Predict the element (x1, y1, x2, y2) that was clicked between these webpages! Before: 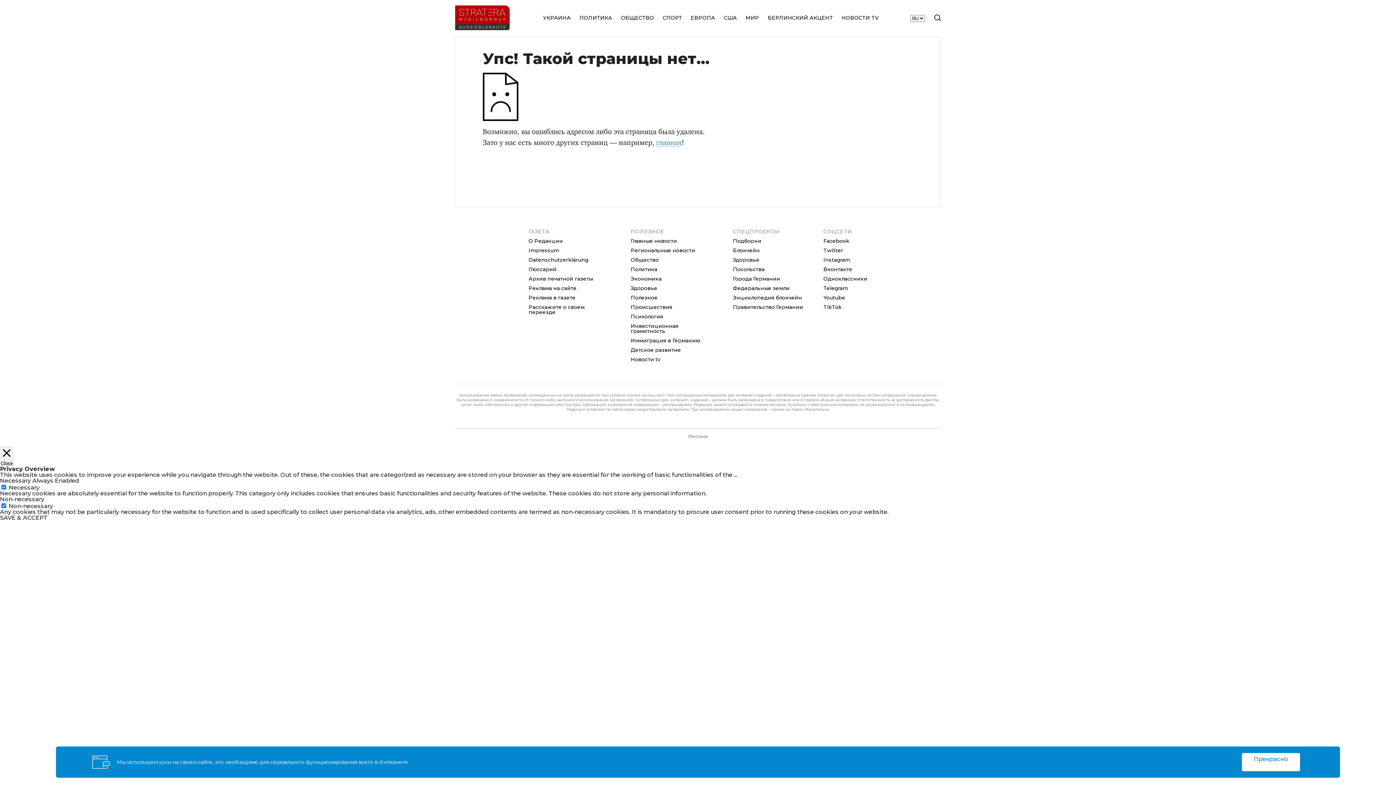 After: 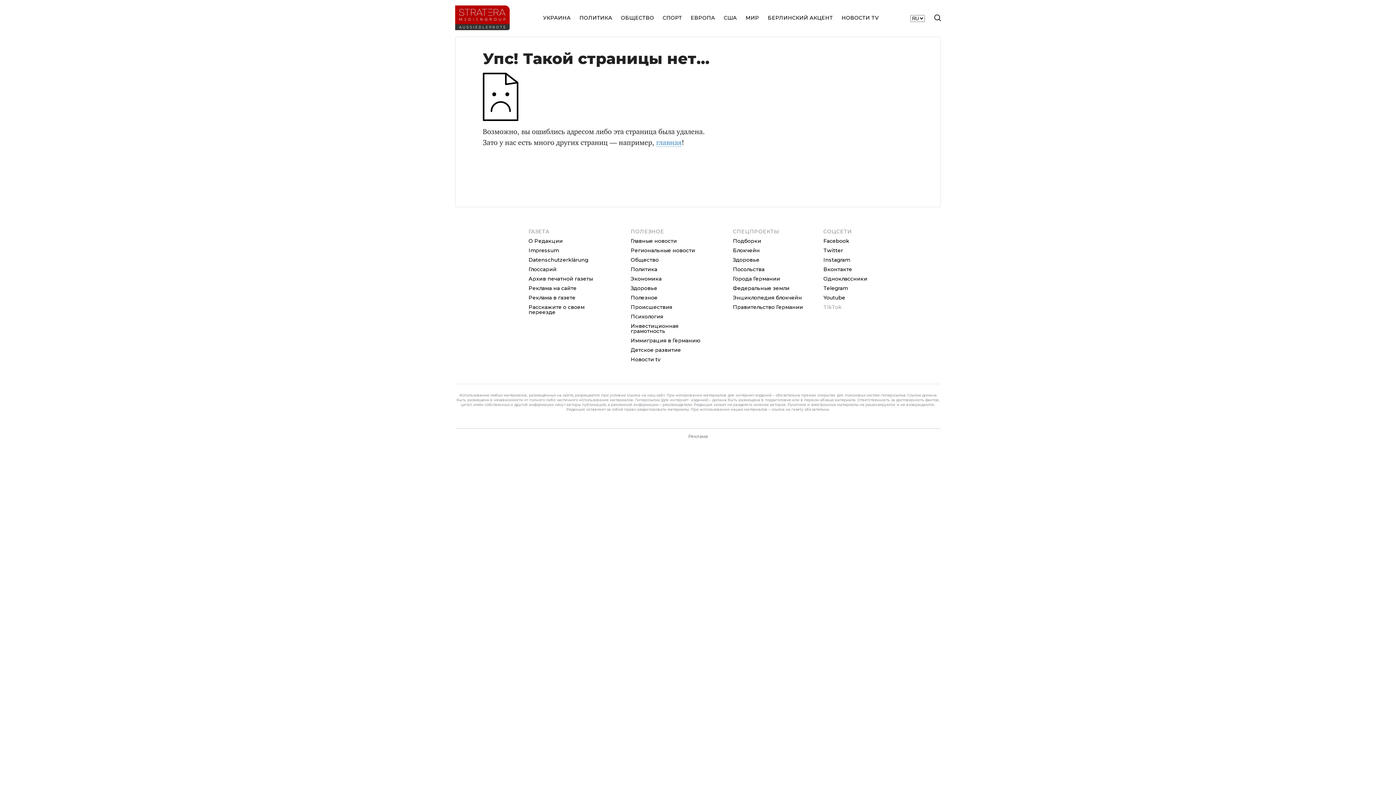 Action: bbox: (823, 303, 841, 310) label: TikTok